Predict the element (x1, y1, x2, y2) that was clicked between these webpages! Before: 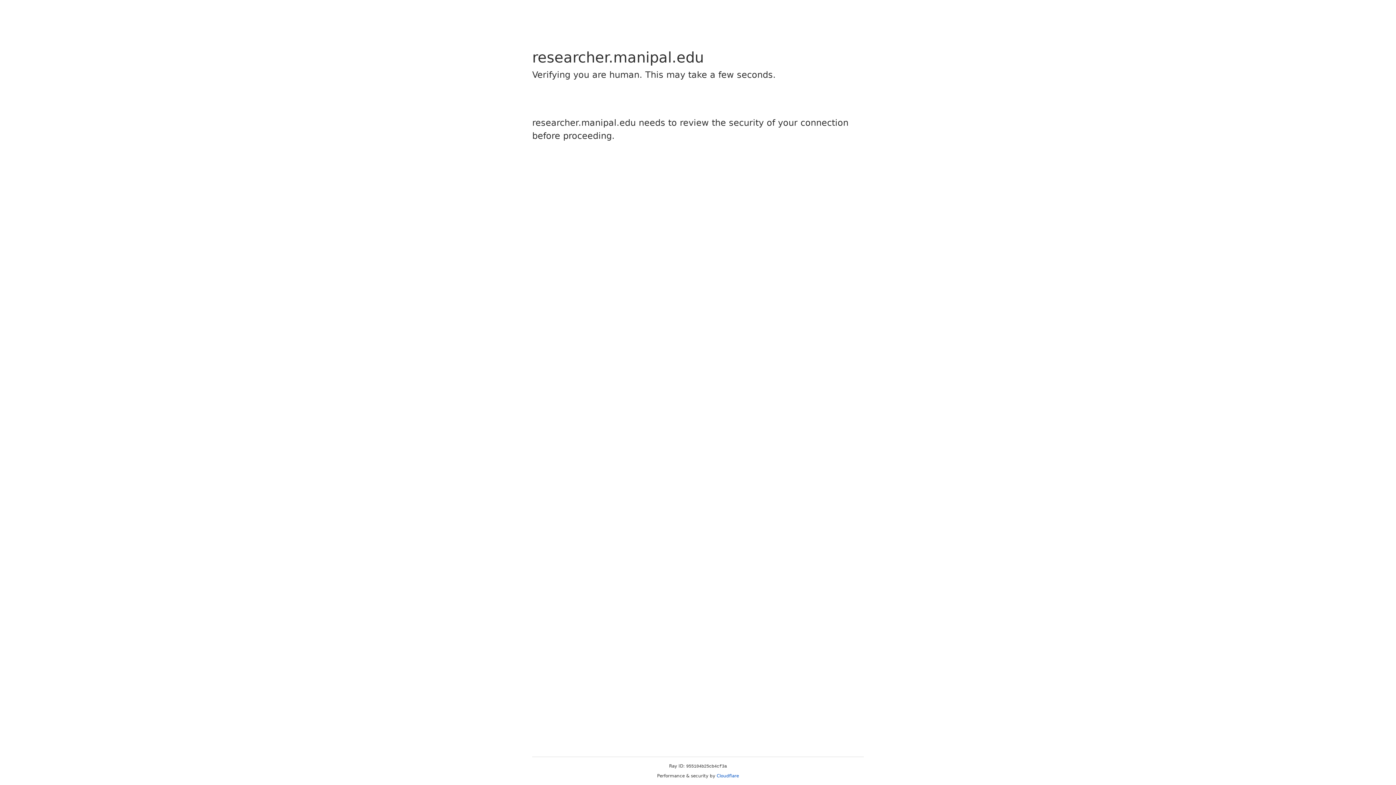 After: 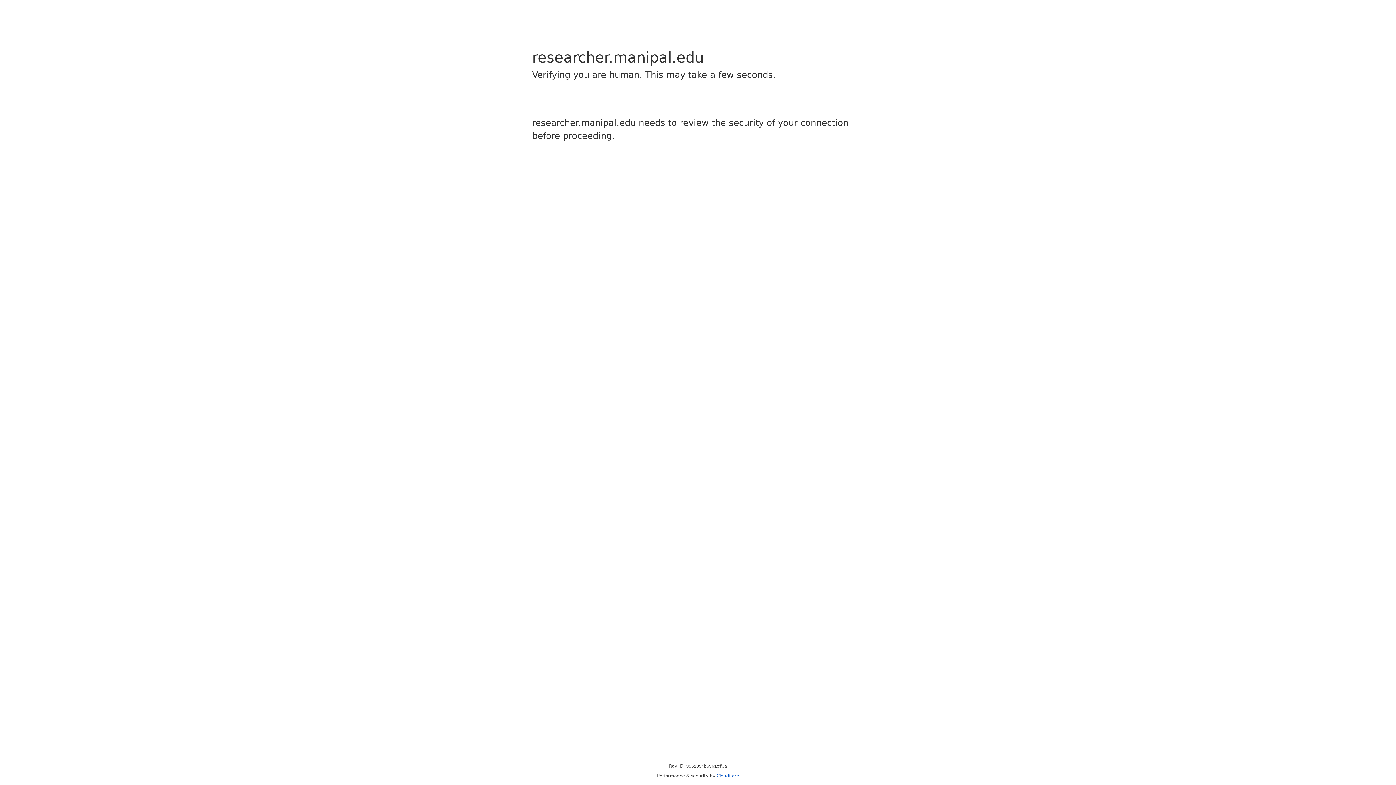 Action: bbox: (716, 773, 739, 778) label: Cloudflare